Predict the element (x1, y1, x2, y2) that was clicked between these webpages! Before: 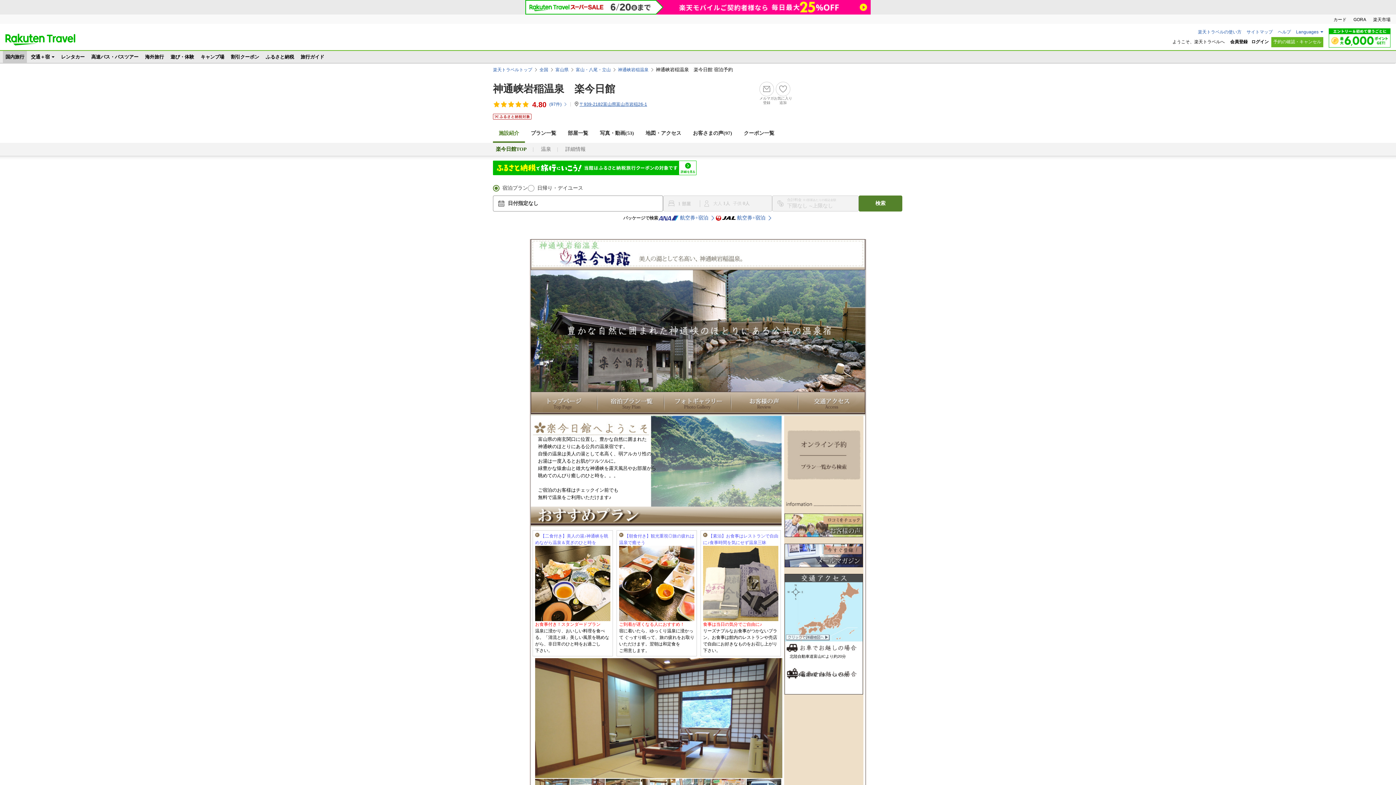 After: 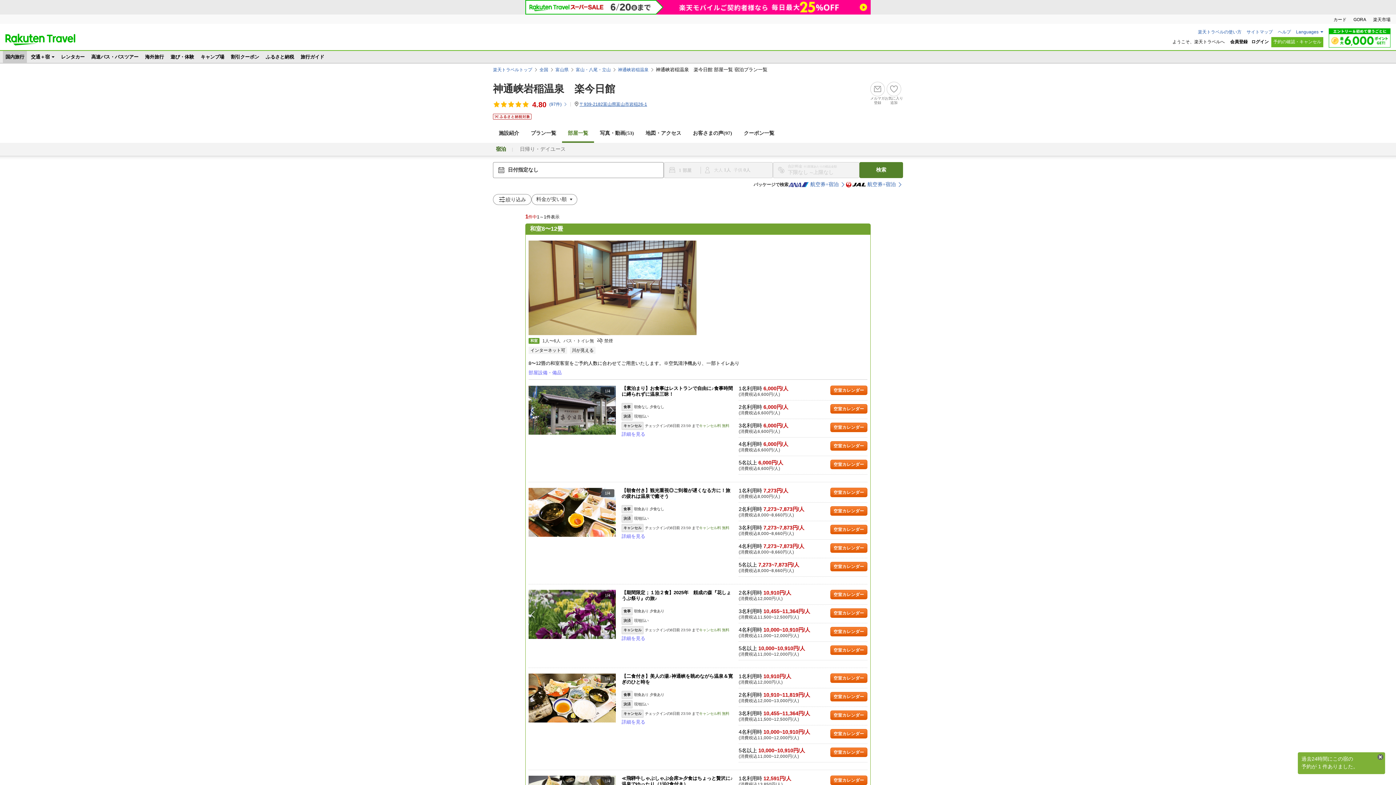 Action: bbox: (562, 125, 594, 141) label: 部屋一覧